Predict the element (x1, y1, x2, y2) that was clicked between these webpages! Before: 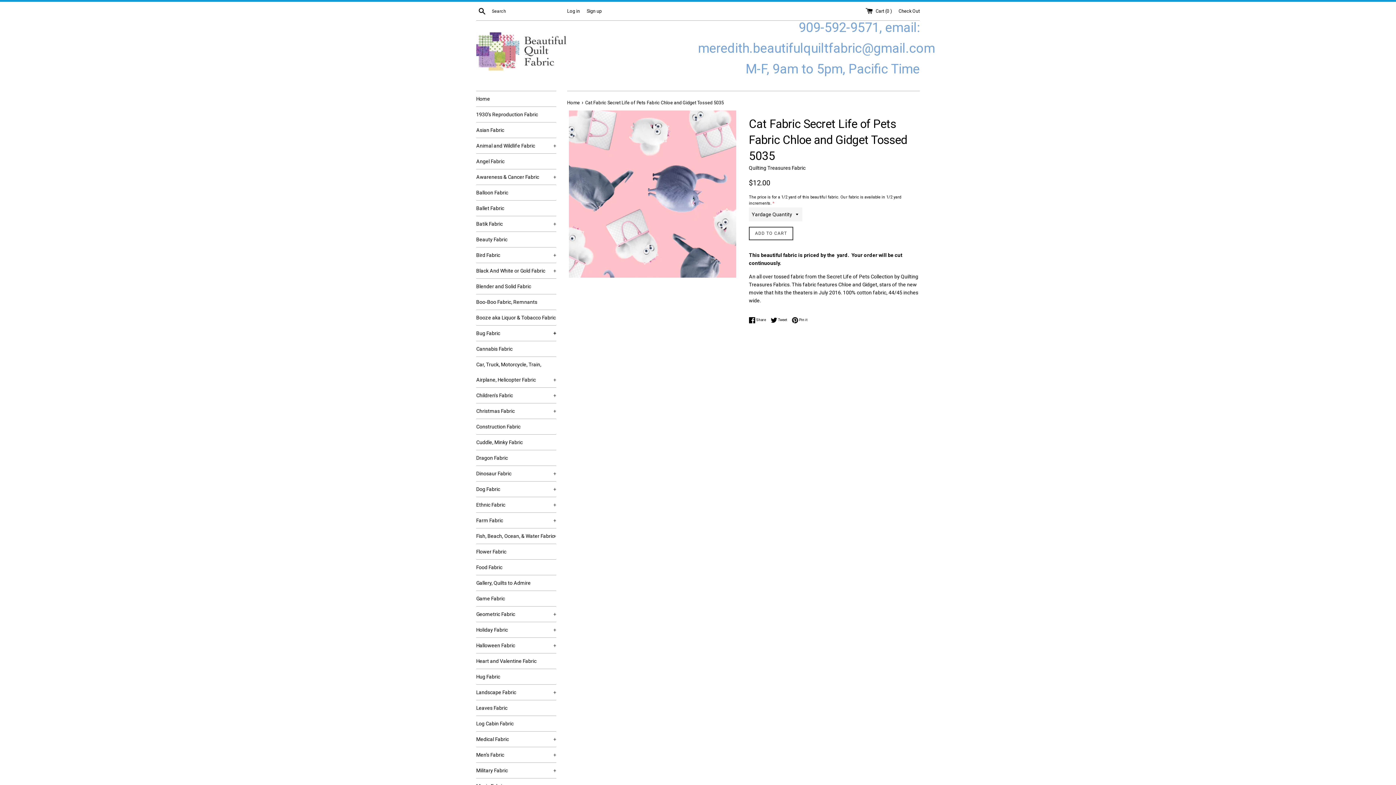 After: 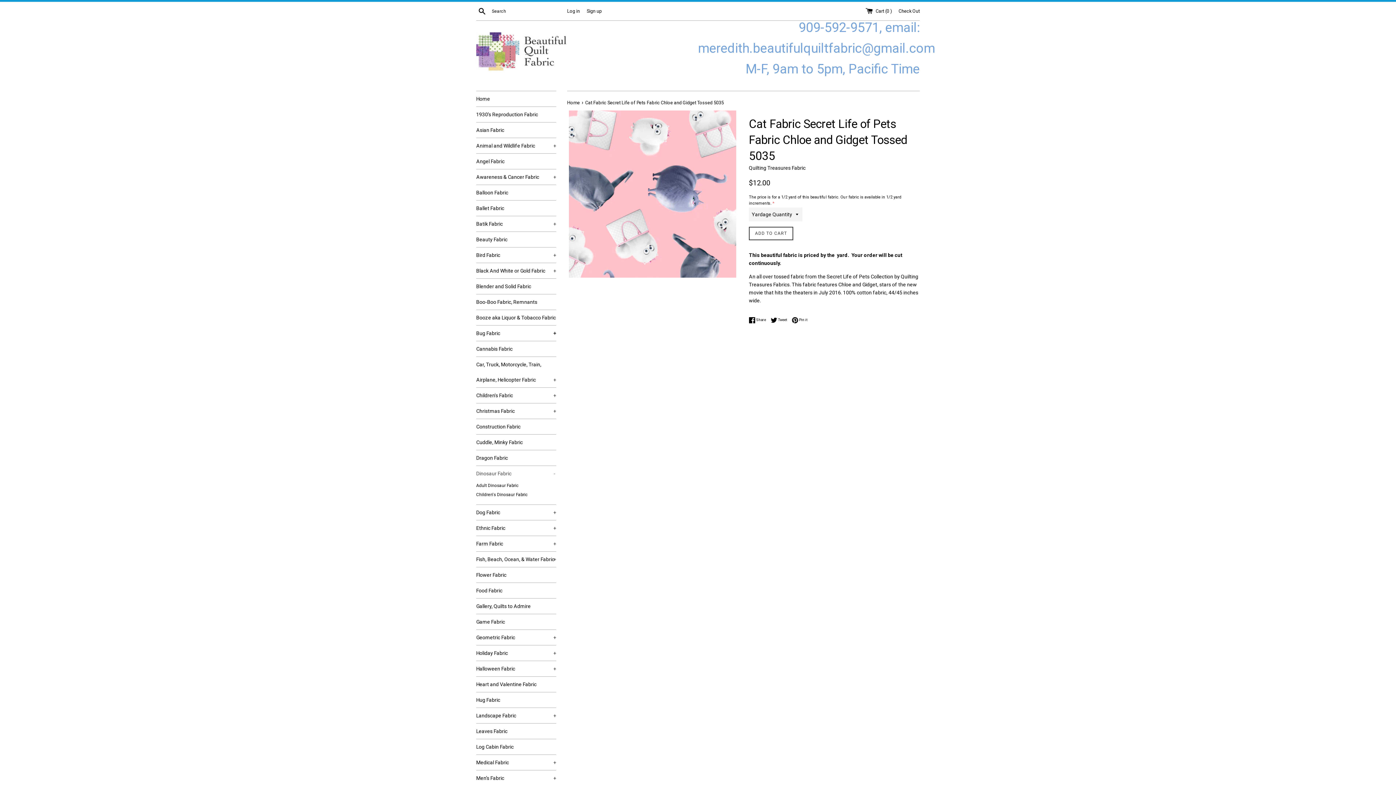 Action: bbox: (476, 466, 556, 481) label: Dinosaur Fabric
+